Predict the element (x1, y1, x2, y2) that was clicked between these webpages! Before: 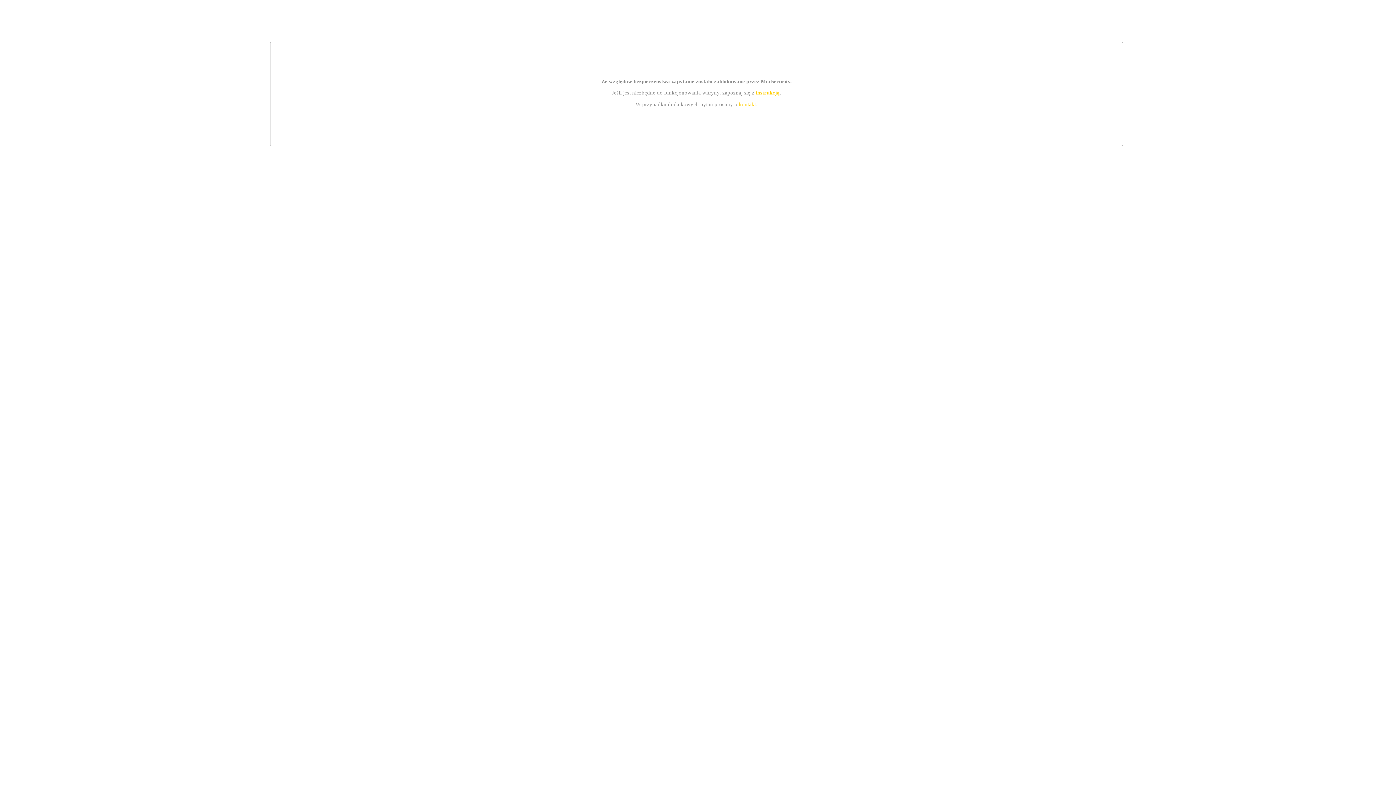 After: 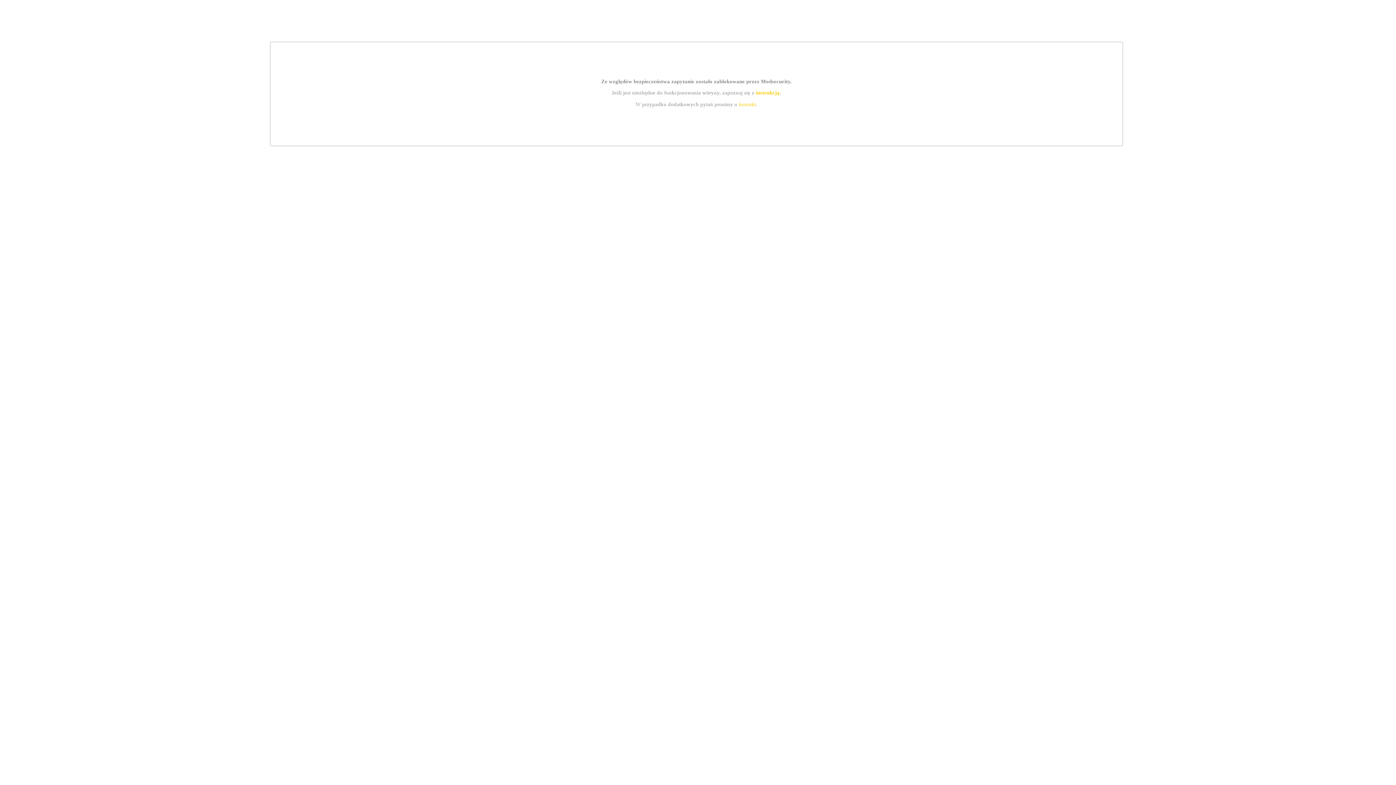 Action: bbox: (755, 89, 779, 95) label: instrukcją